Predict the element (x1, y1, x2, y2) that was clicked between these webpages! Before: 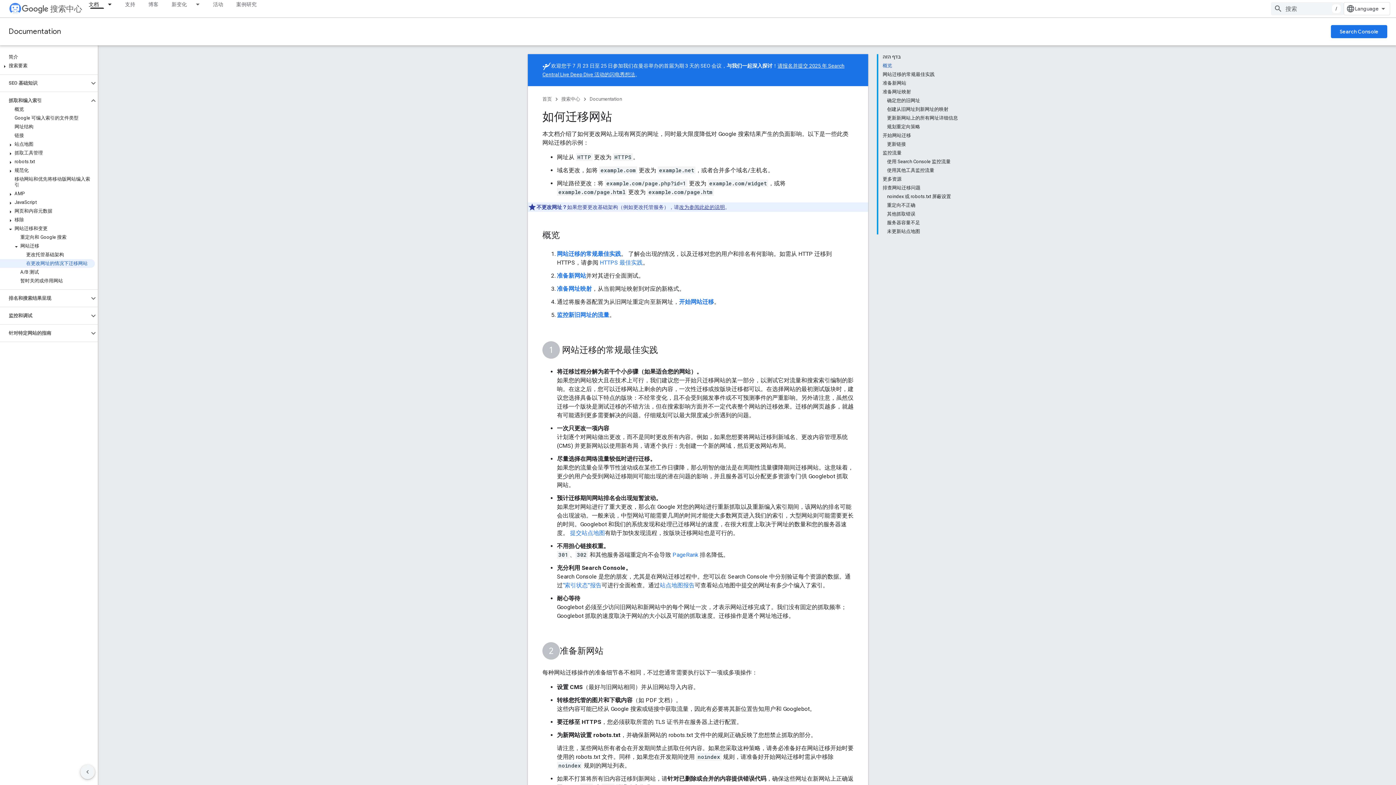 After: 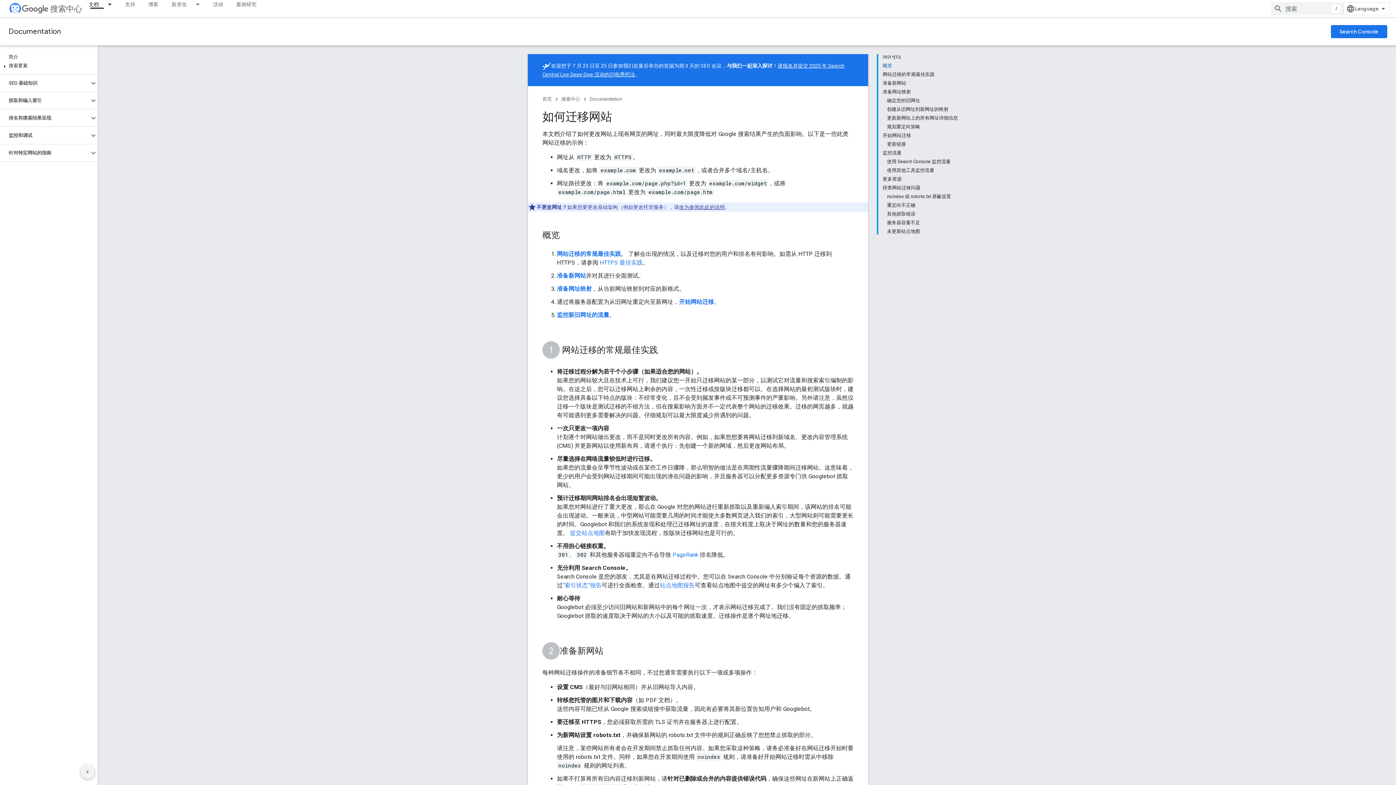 Action: bbox: (89, 96, 97, 105)